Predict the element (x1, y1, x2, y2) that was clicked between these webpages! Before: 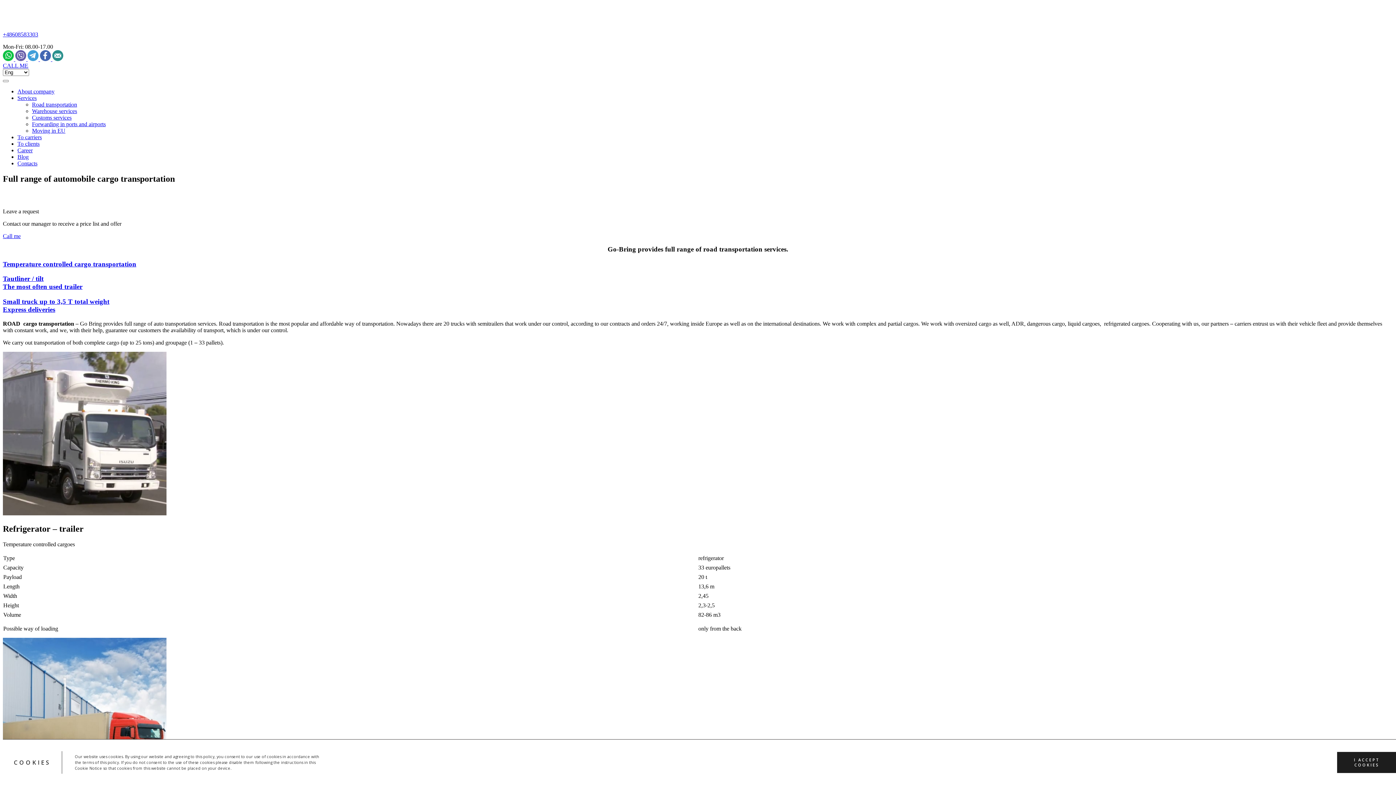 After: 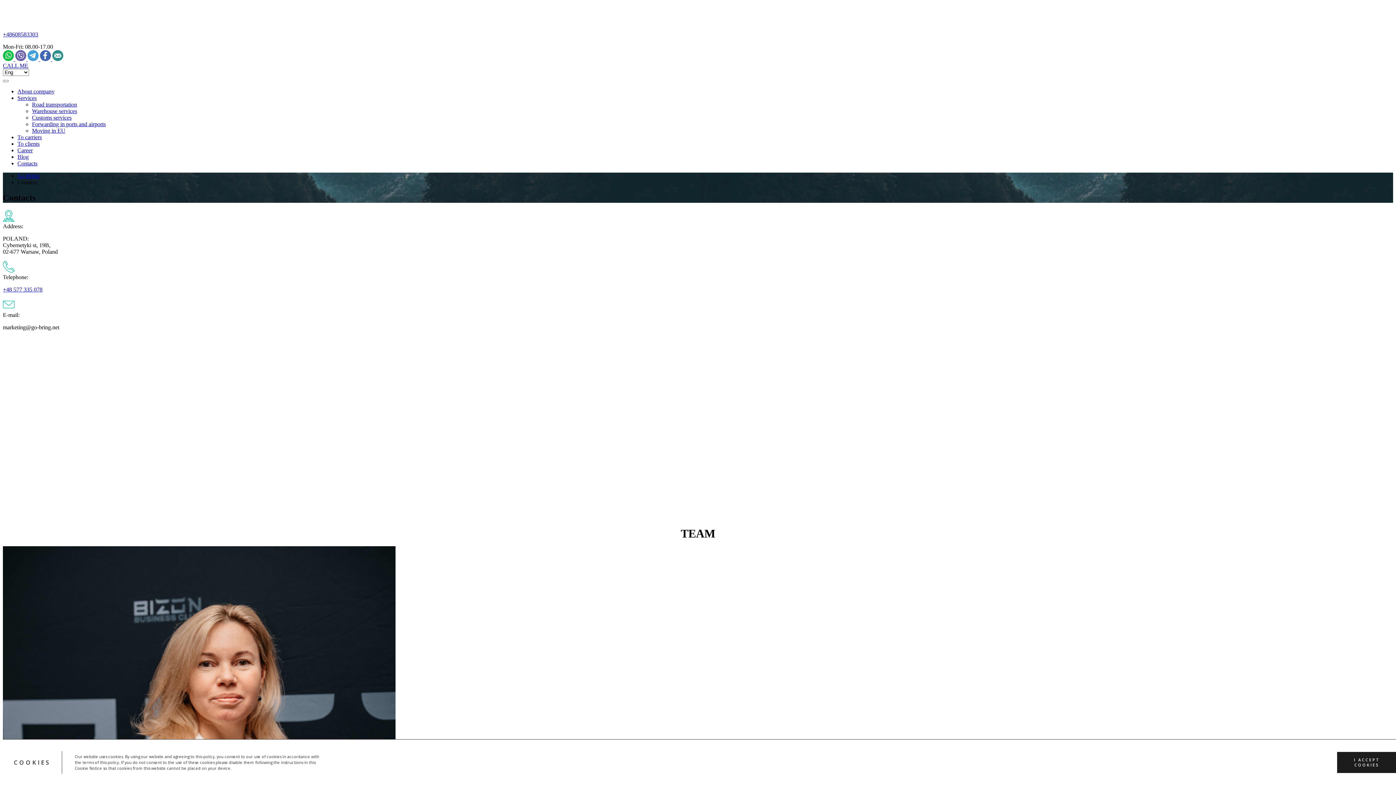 Action: label: Contacts bbox: (17, 160, 37, 166)